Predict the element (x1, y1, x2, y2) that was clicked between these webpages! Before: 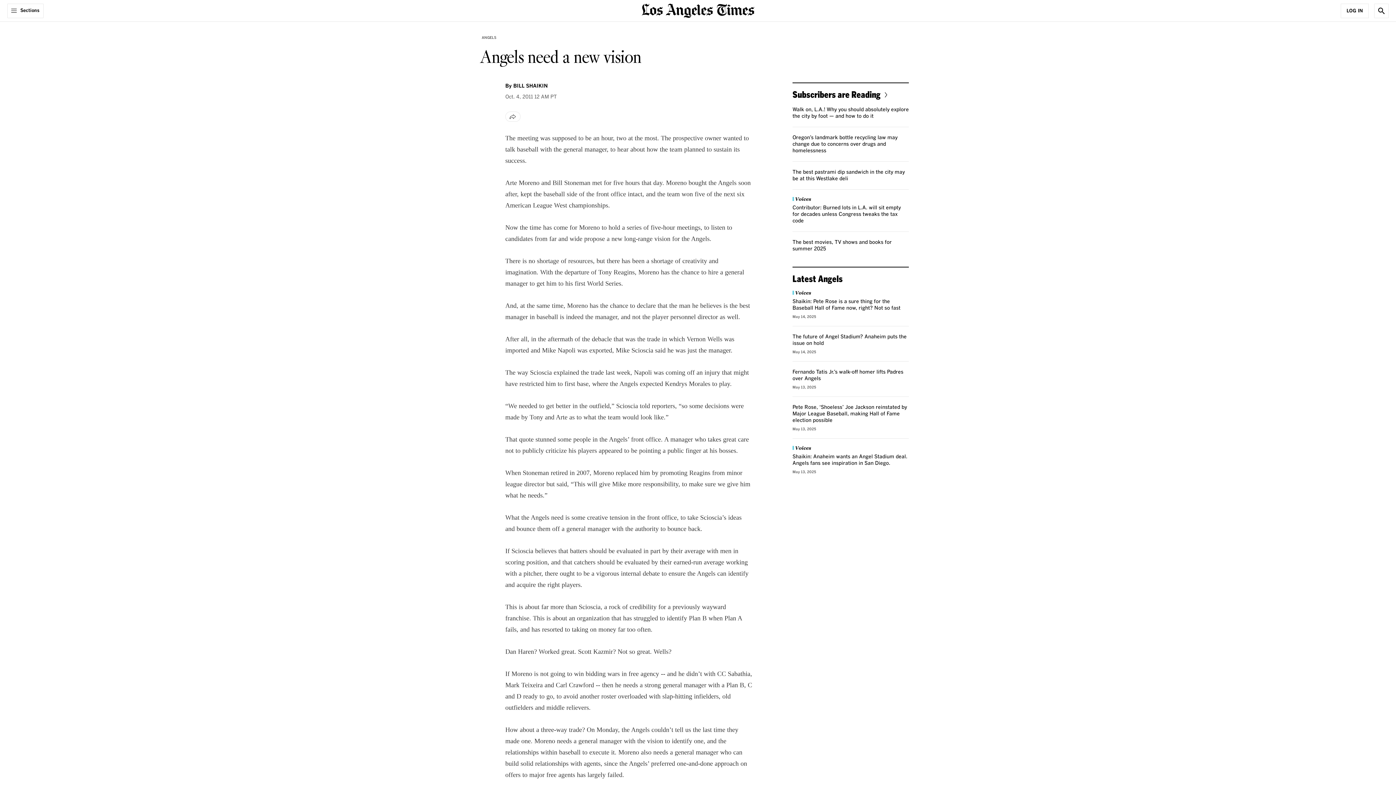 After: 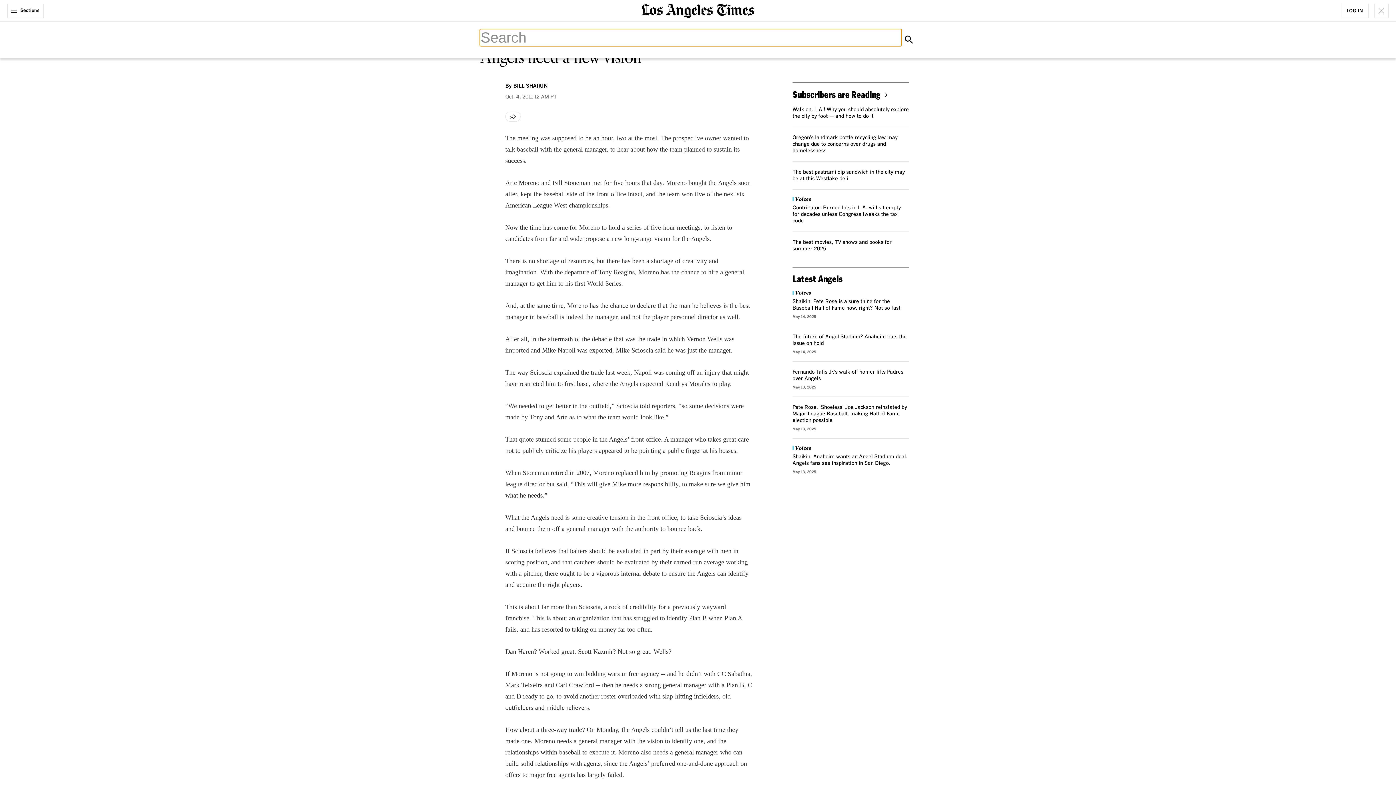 Action: label: Show Search bbox: (1374, 3, 1389, 18)